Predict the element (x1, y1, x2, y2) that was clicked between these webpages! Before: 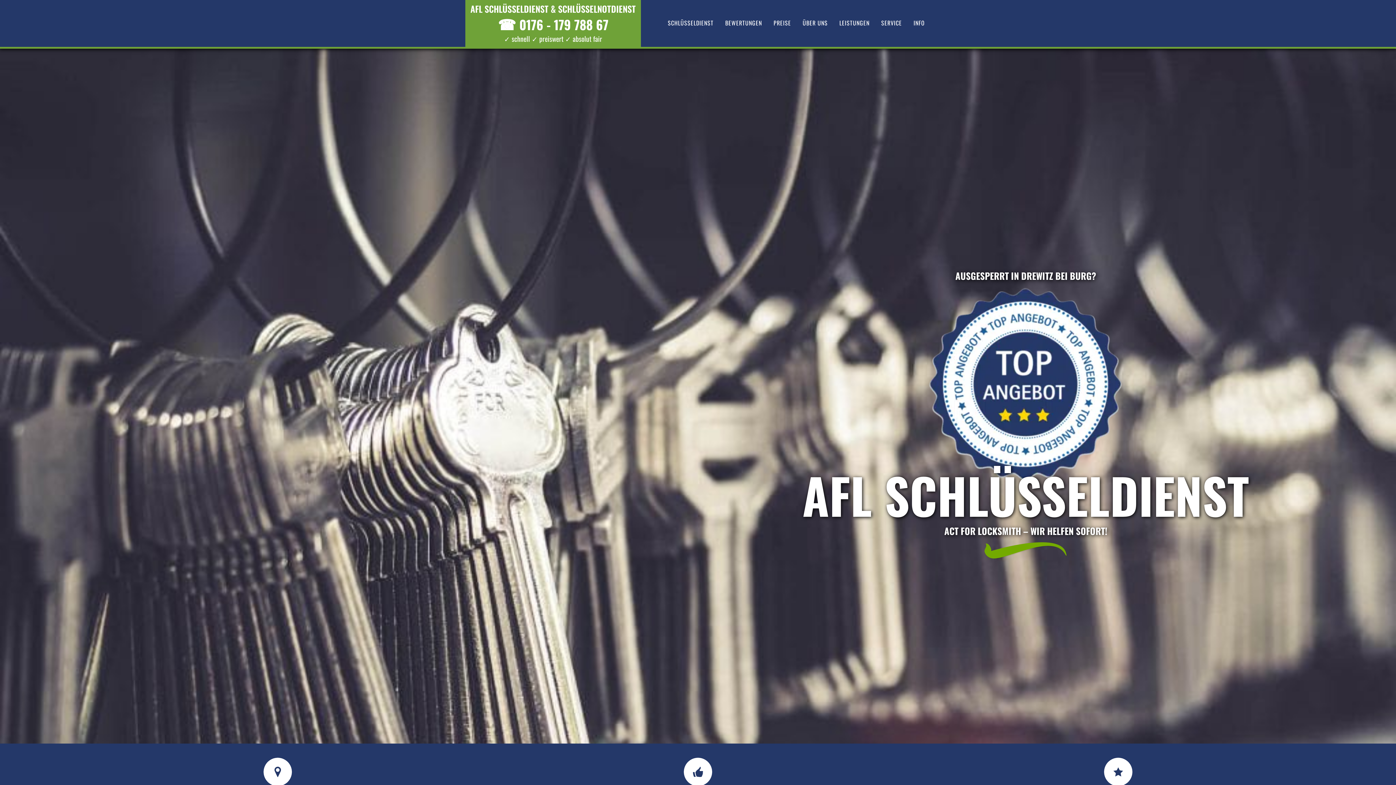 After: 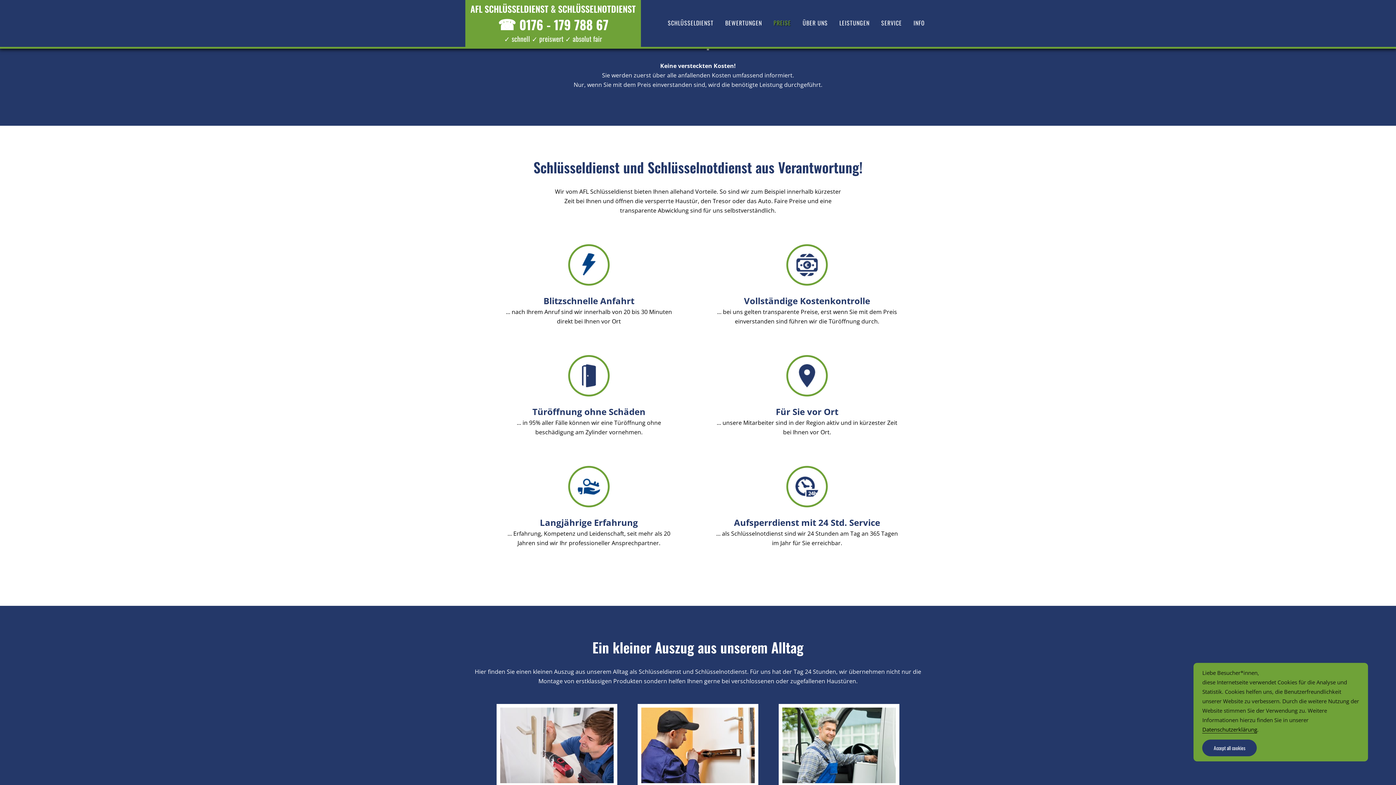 Action: bbox: (768, 5, 797, 40) label: PREISE